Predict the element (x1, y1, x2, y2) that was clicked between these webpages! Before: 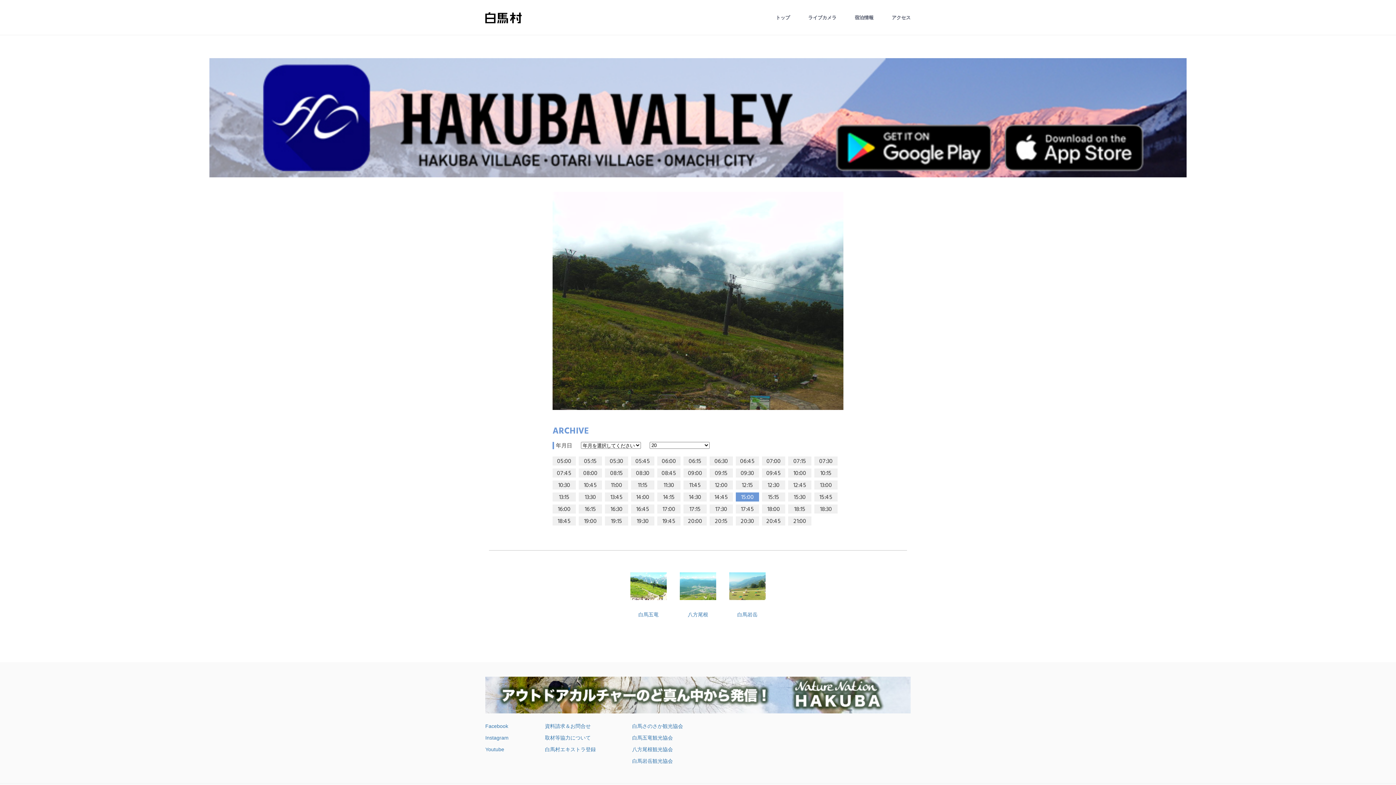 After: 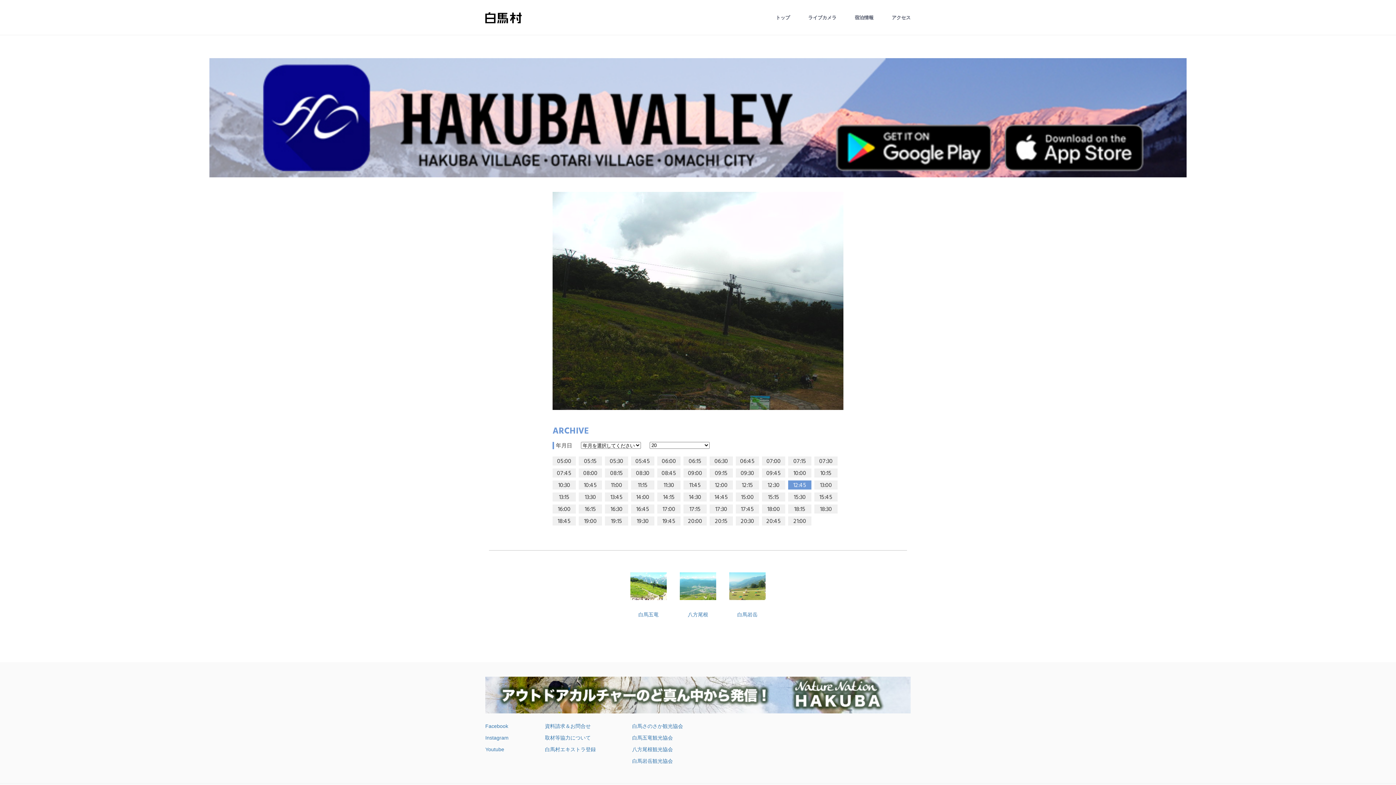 Action: bbox: (788, 480, 811, 491) label: 12:45